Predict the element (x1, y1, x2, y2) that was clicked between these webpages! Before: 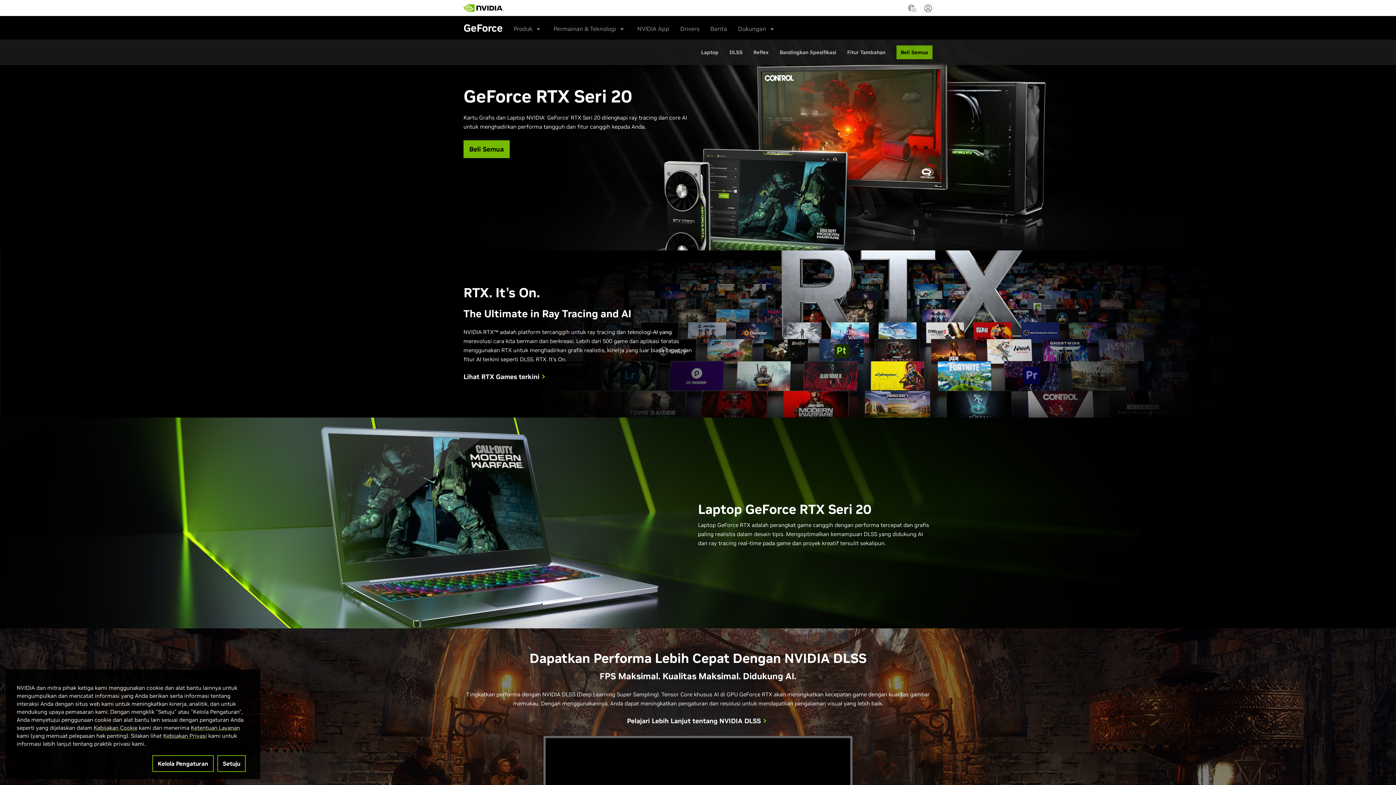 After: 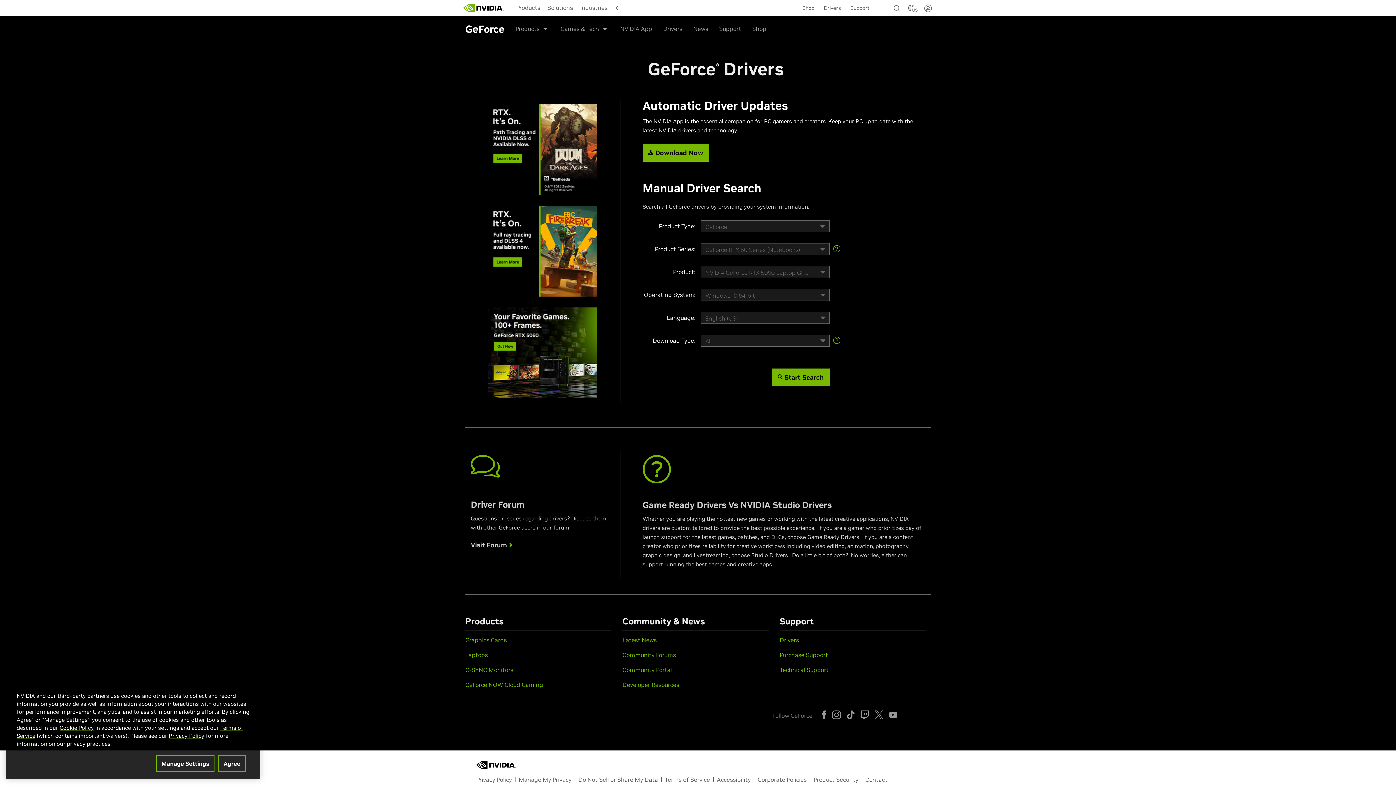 Action: label: Drivers bbox: (680, 19, 699, 37)